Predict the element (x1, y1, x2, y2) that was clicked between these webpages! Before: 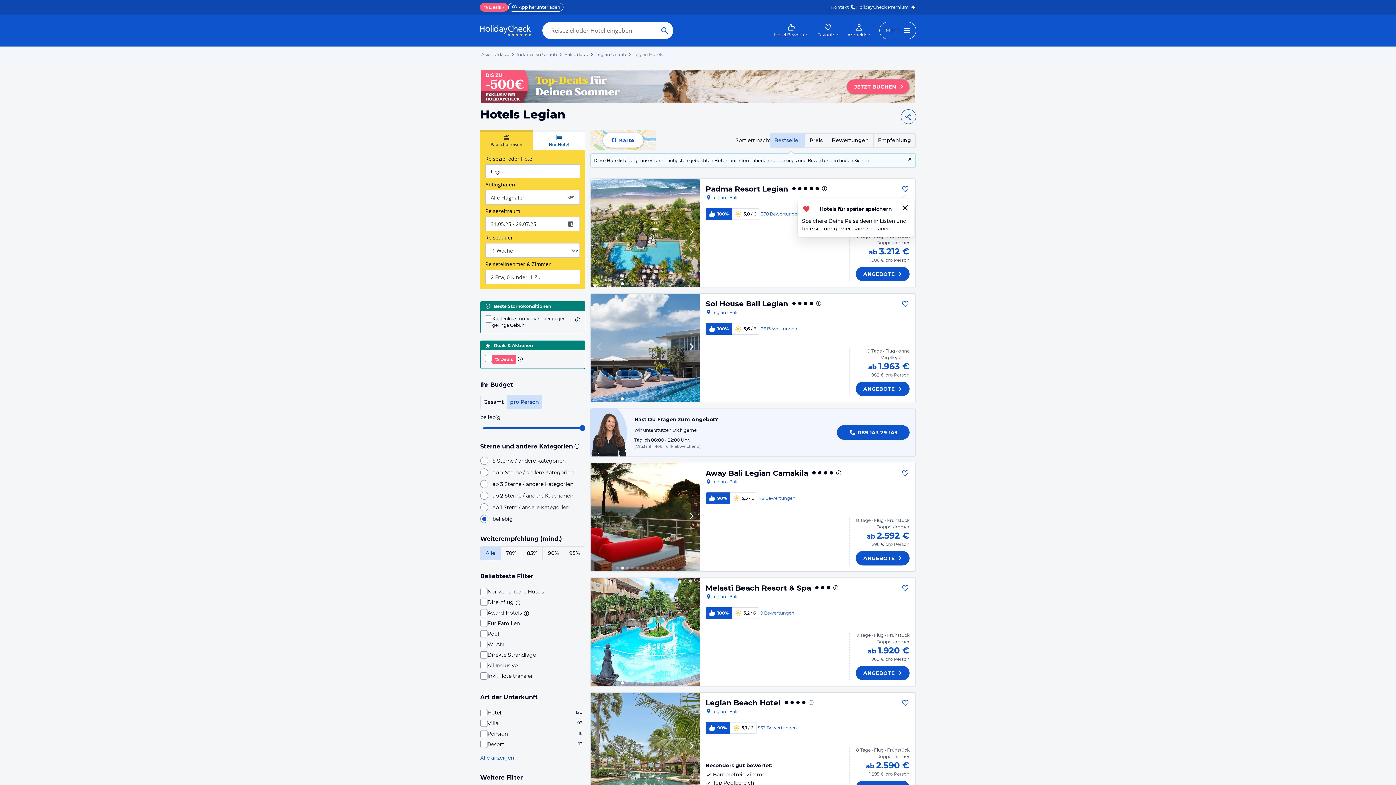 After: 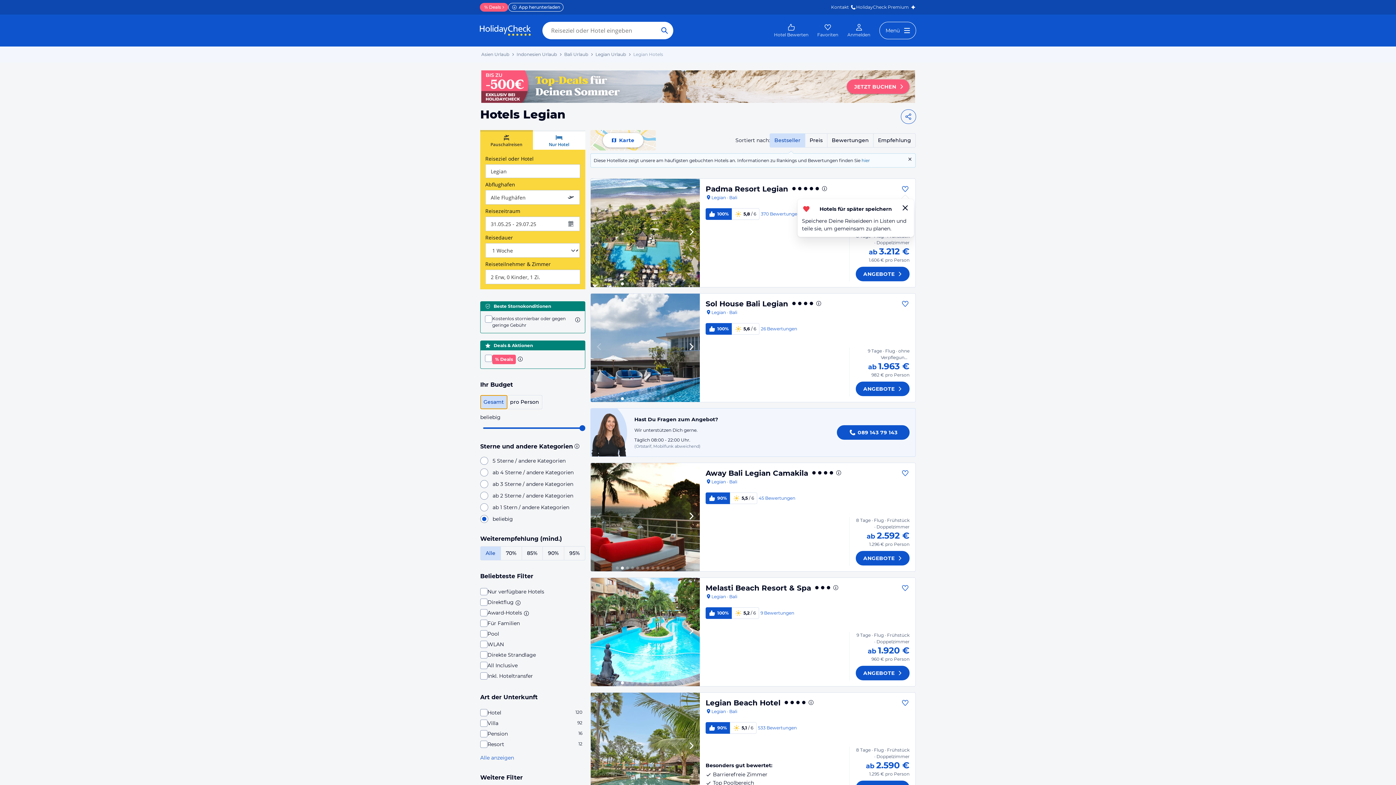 Action: bbox: (480, 395, 507, 409) label: total